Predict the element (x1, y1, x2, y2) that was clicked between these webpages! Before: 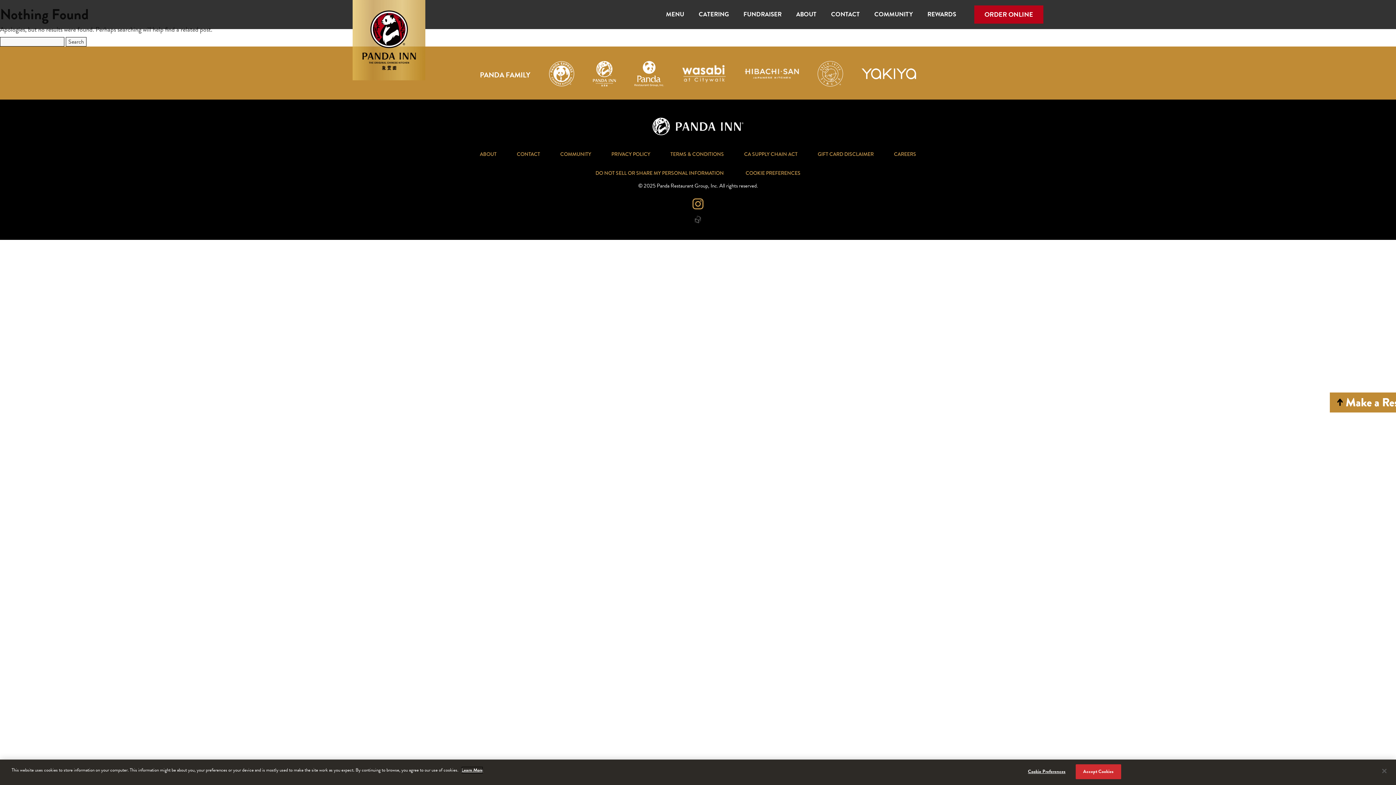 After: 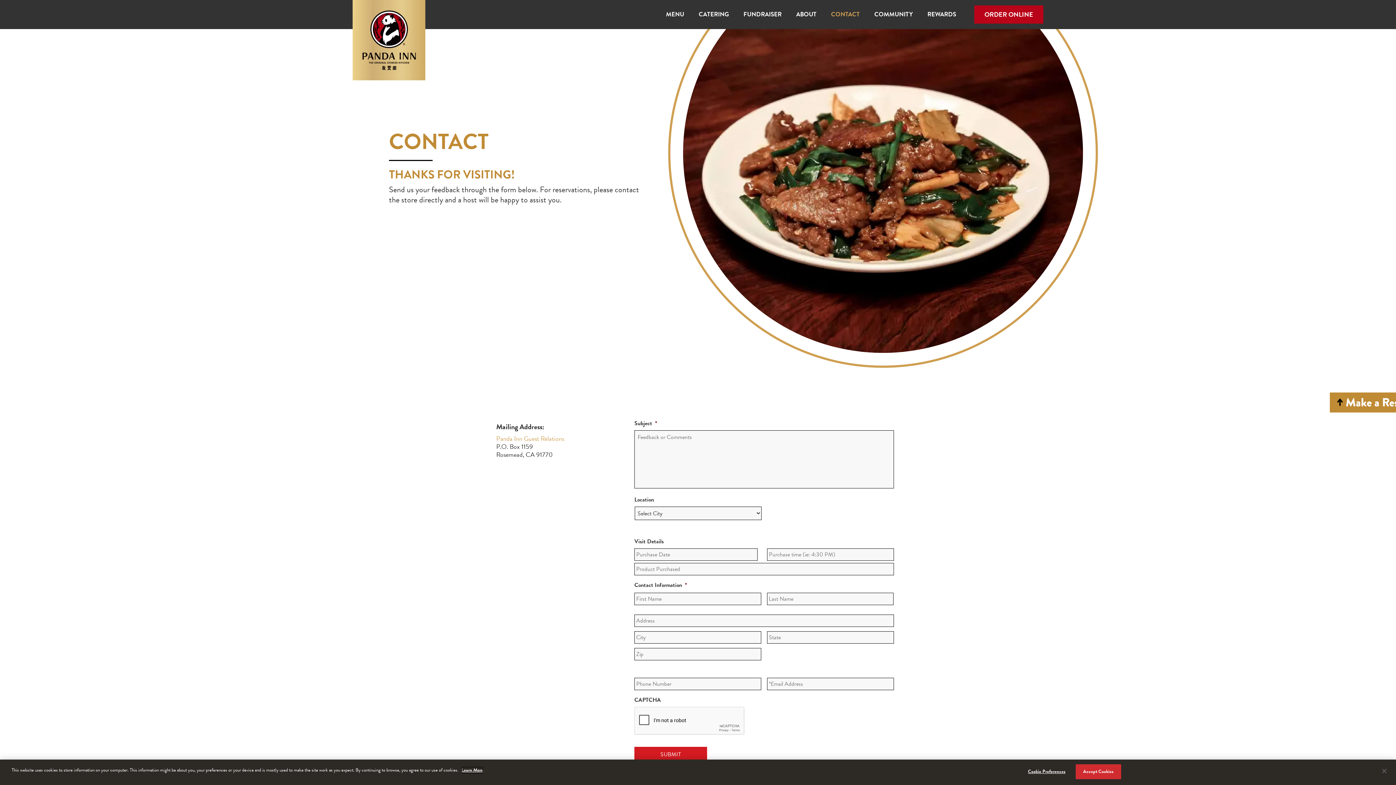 Action: label: CONTACT bbox: (831, 11, 860, 17)